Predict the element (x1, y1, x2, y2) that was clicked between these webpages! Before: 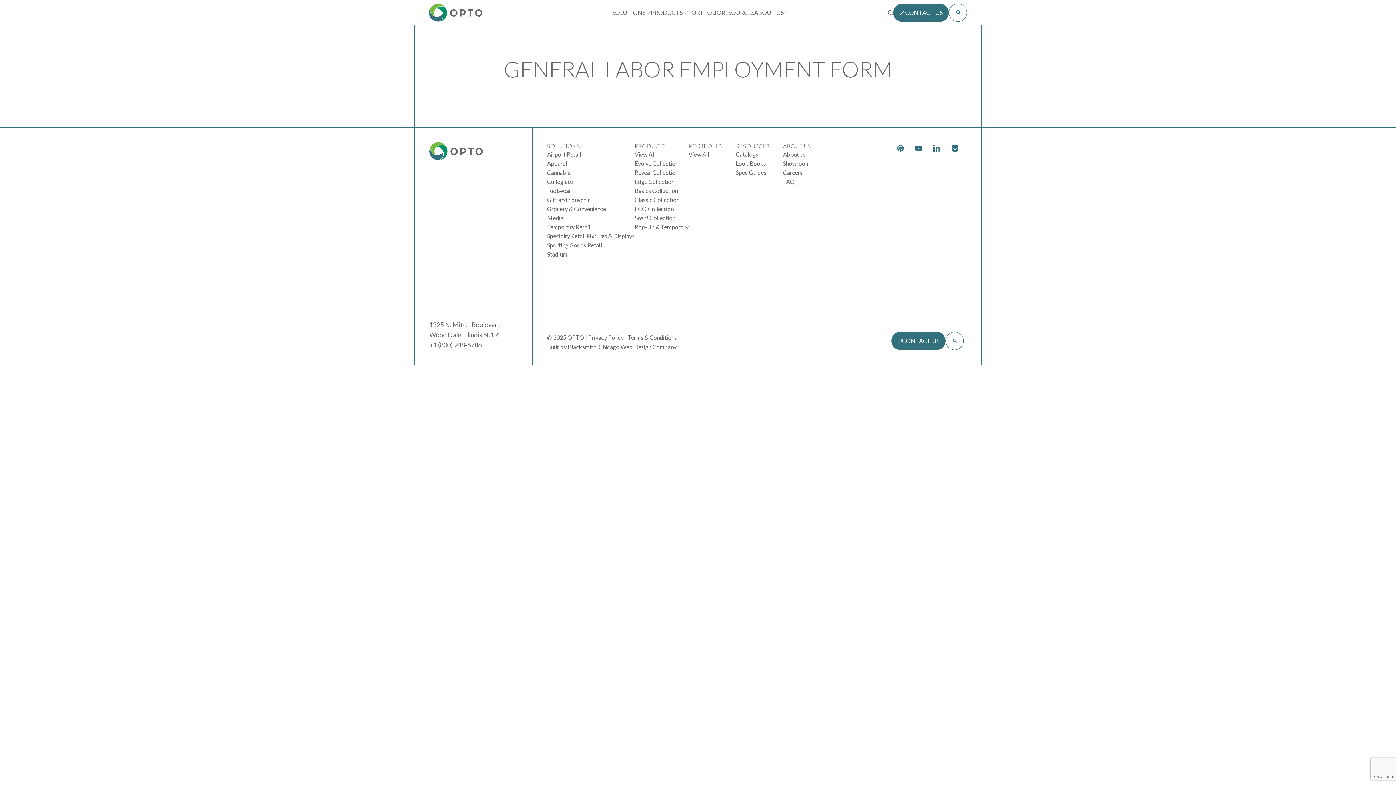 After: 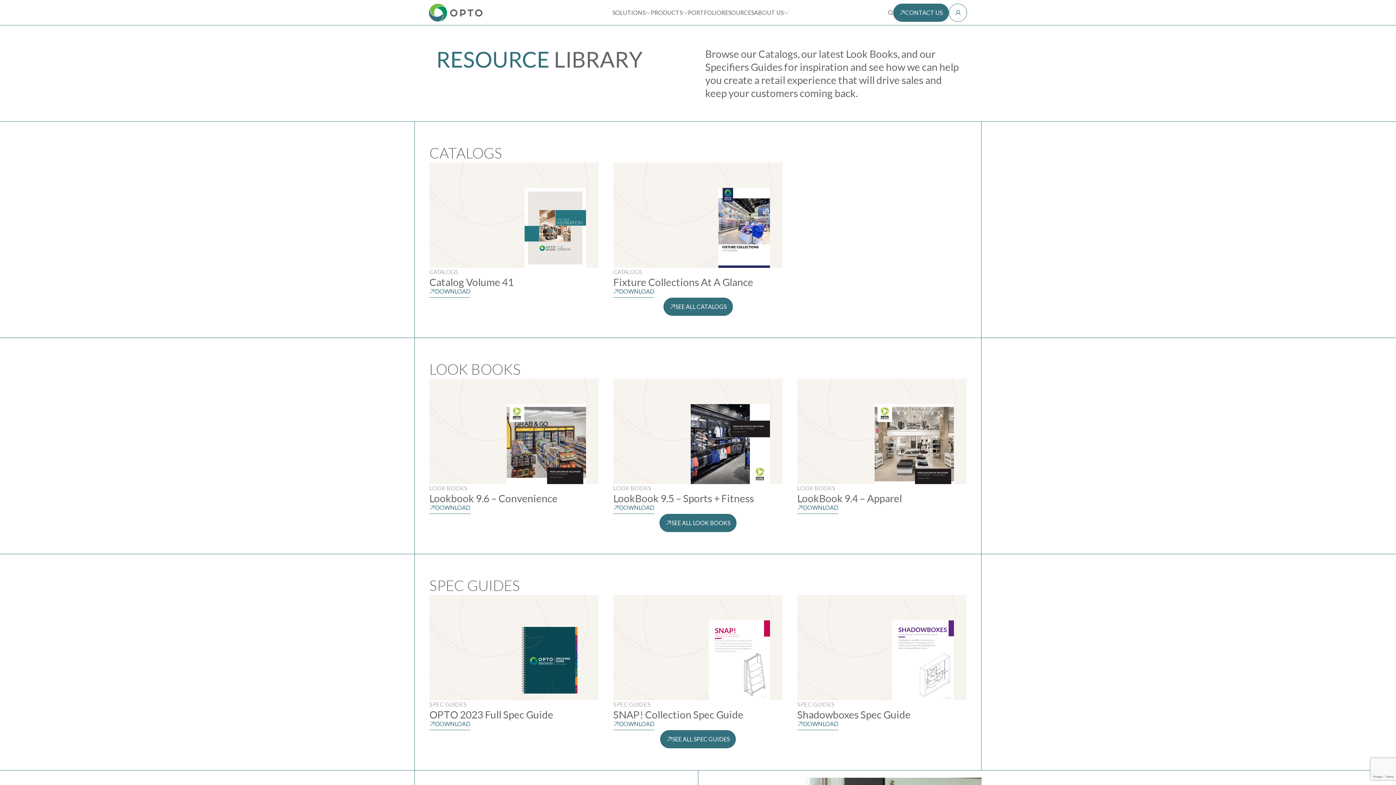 Action: label: Resources bbox: (721, 9, 754, 15)